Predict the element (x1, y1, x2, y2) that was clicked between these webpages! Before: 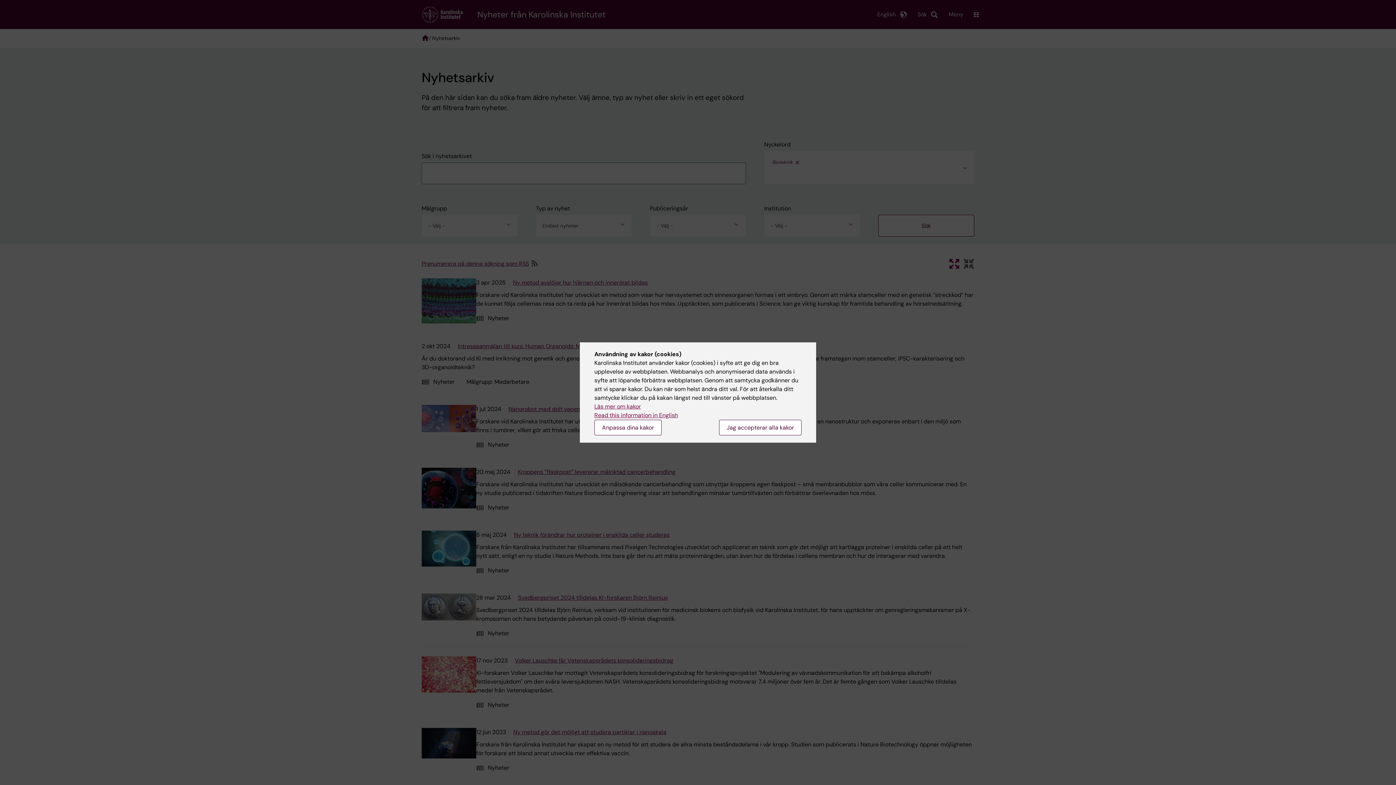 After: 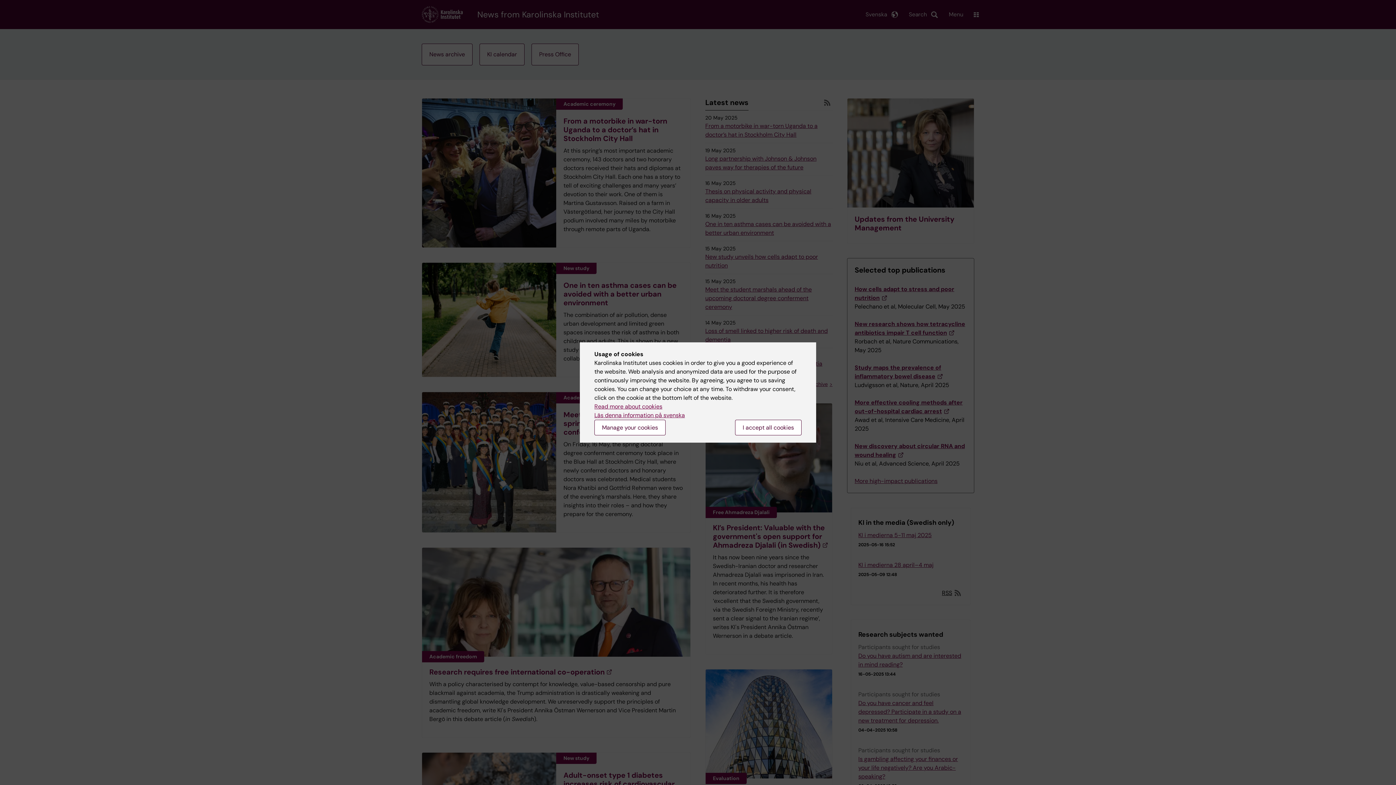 Action: label: Read this information in English bbox: (594, 411, 678, 419)